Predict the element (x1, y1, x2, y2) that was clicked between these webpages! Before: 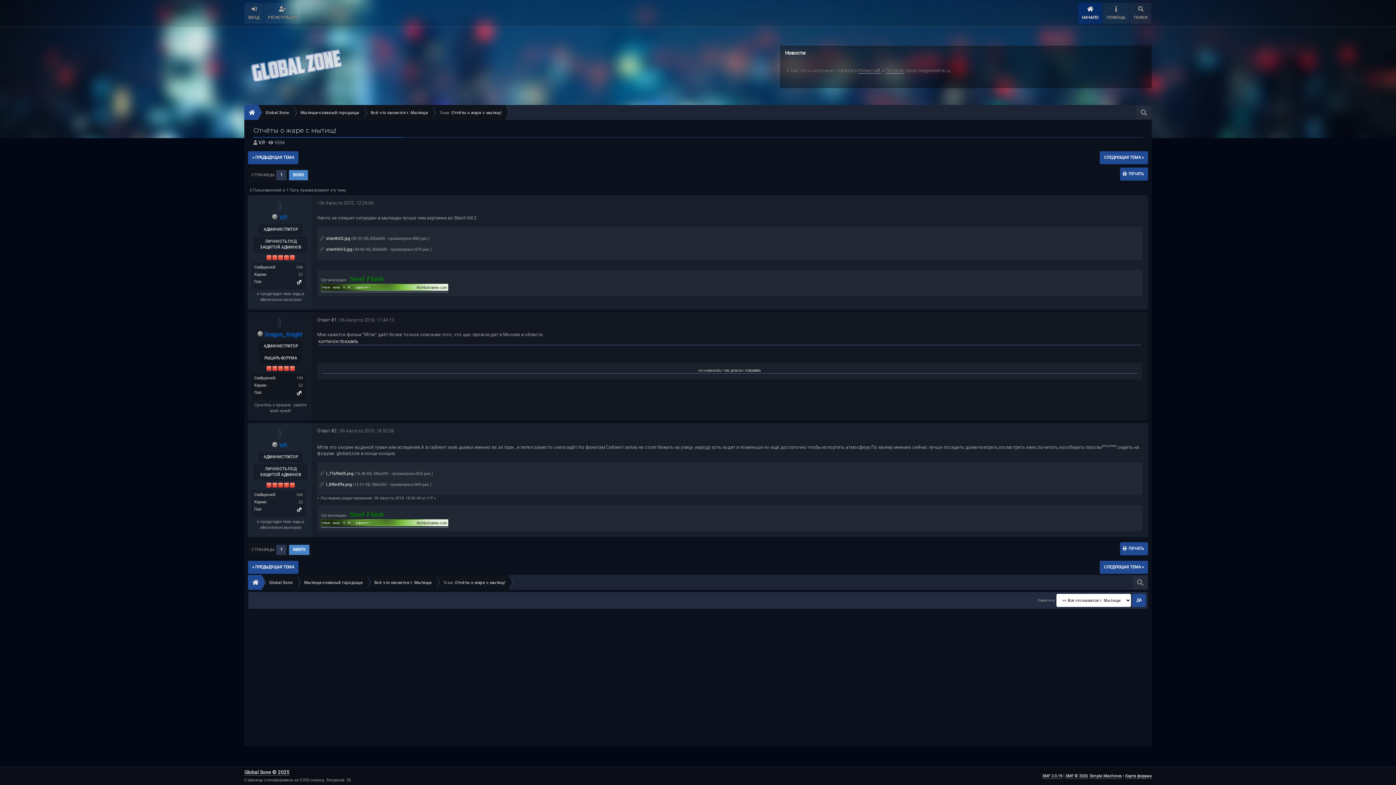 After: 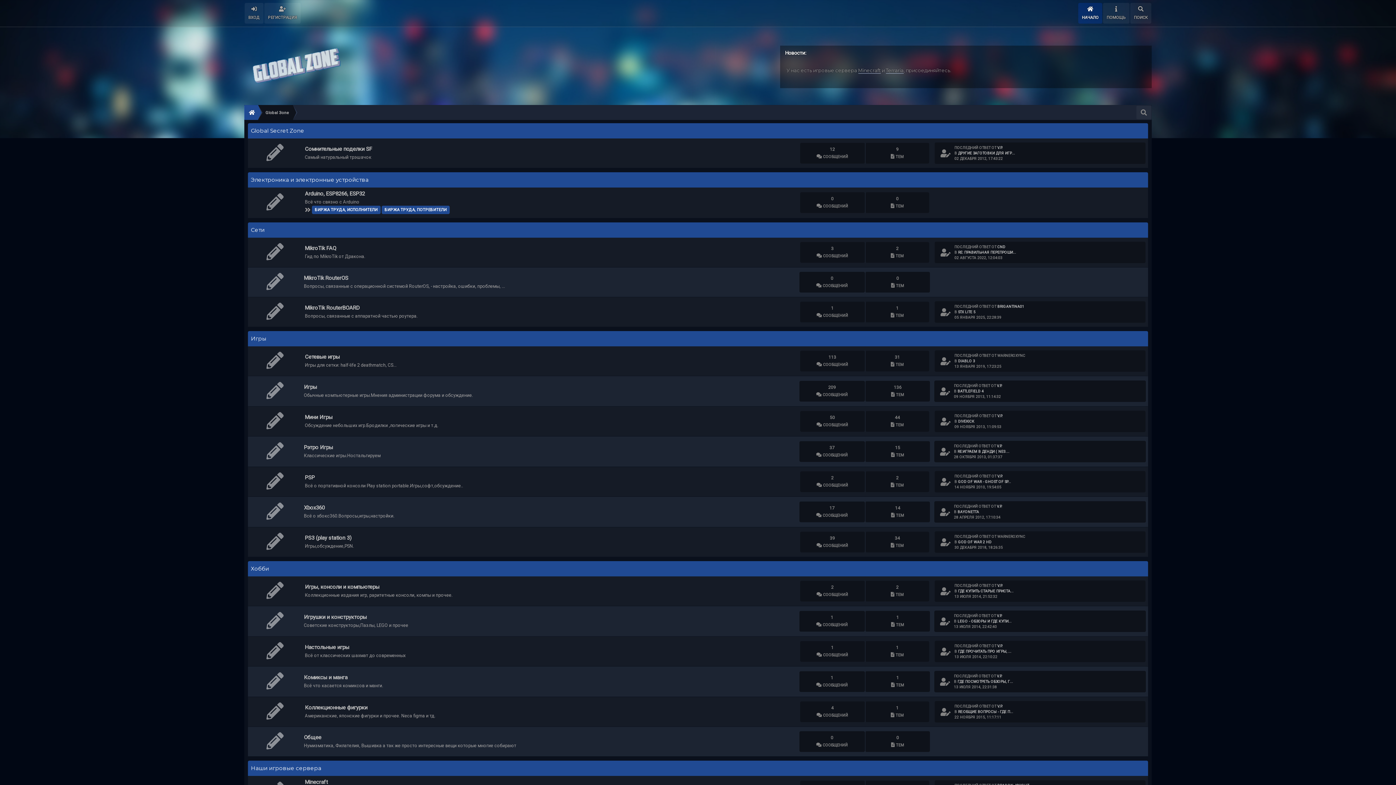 Action: bbox: (244, 105, 258, 120)